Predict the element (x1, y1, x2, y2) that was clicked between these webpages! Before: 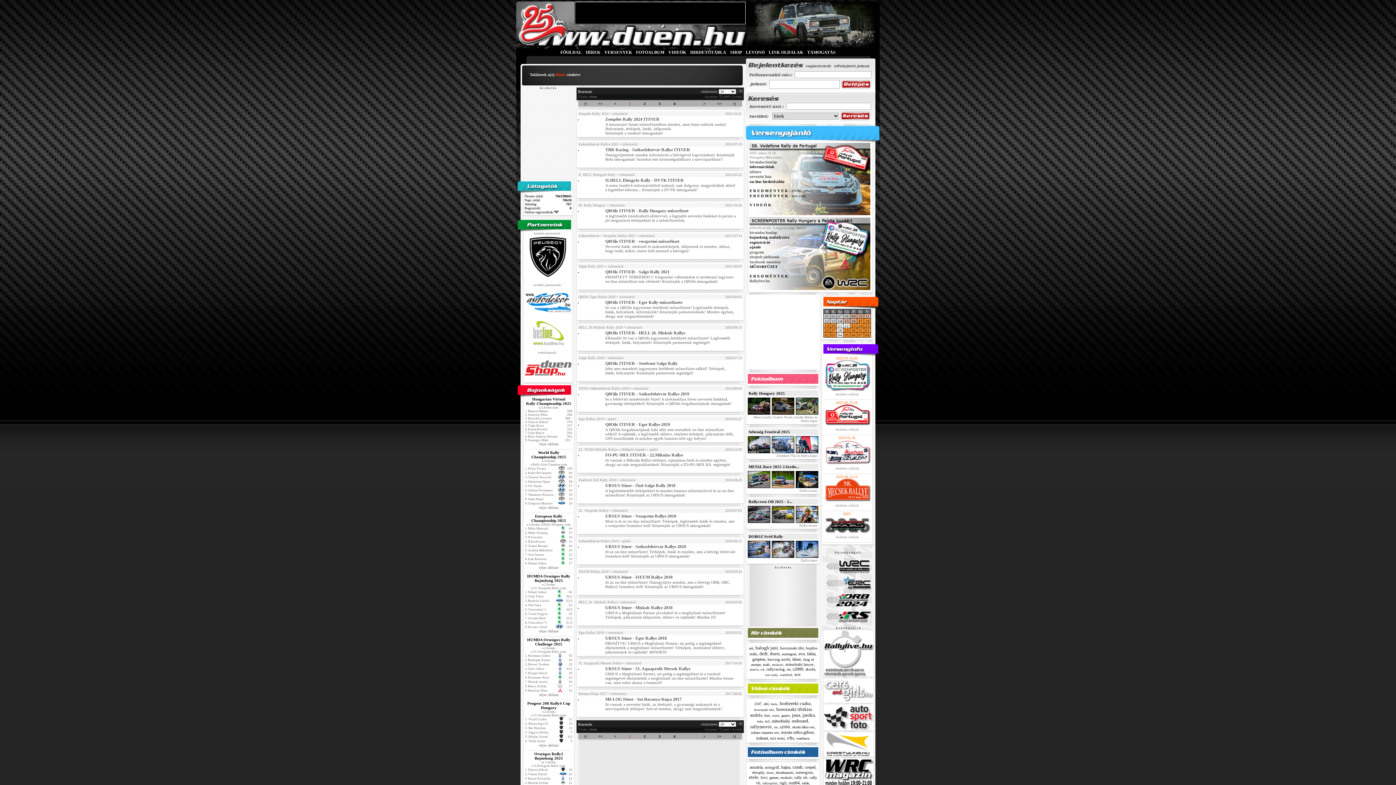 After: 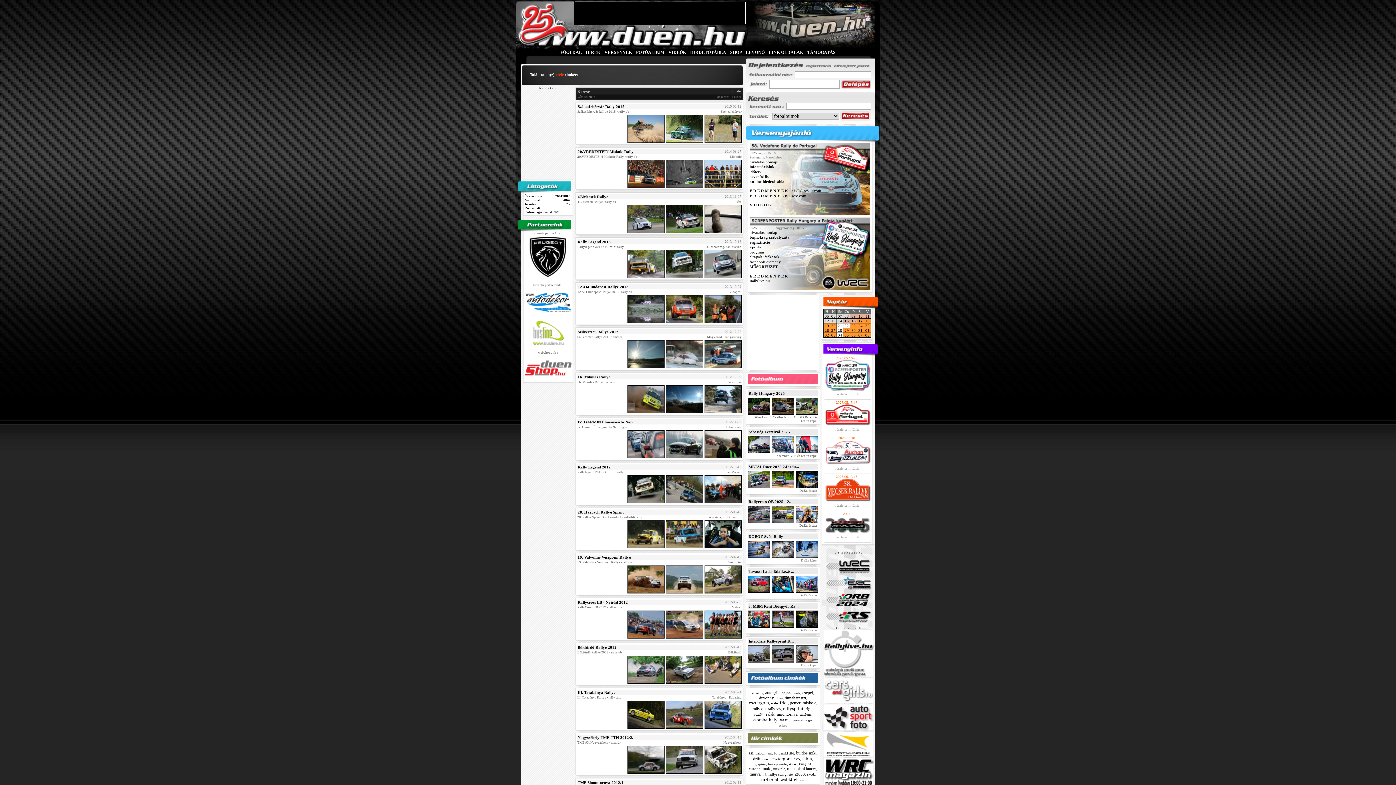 Action: label: etele bbox: (749, 774, 758, 780)